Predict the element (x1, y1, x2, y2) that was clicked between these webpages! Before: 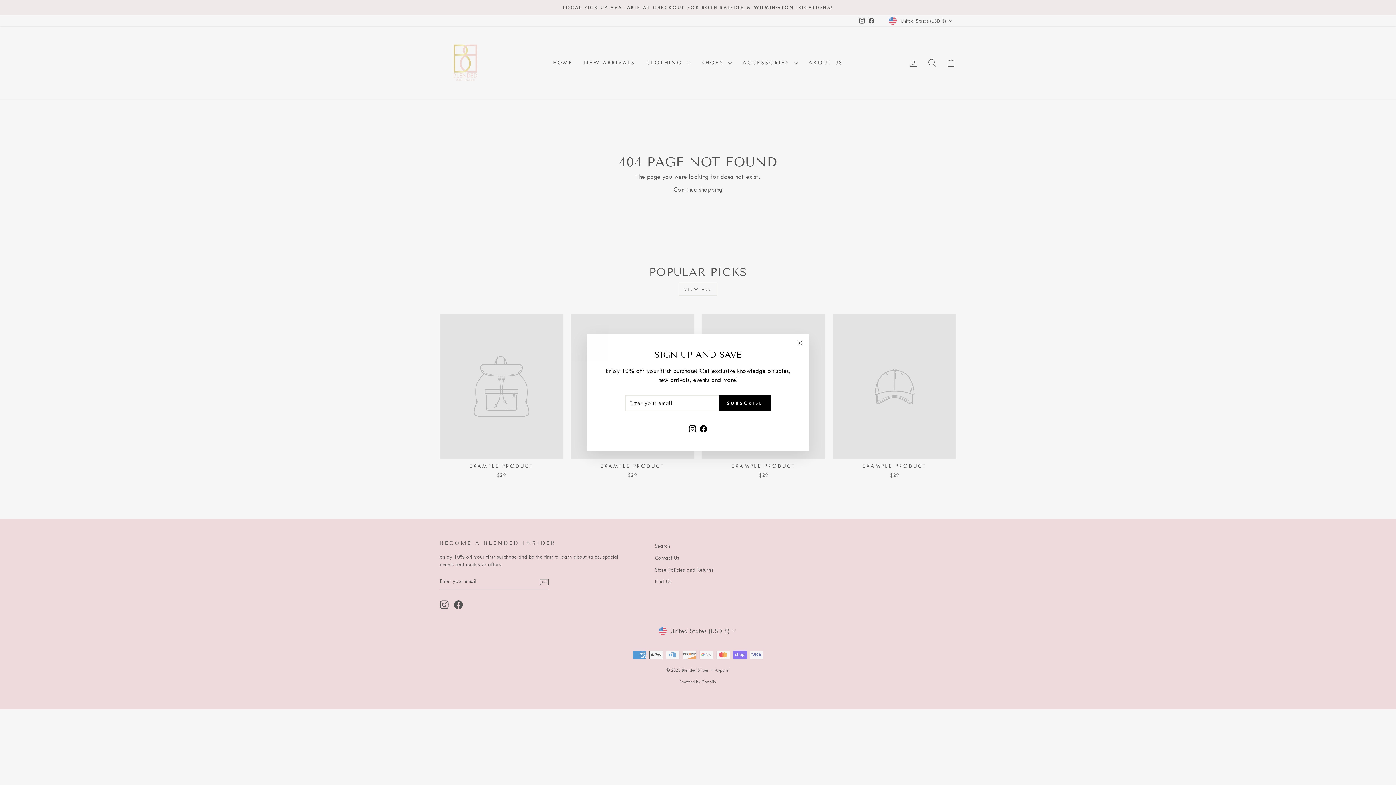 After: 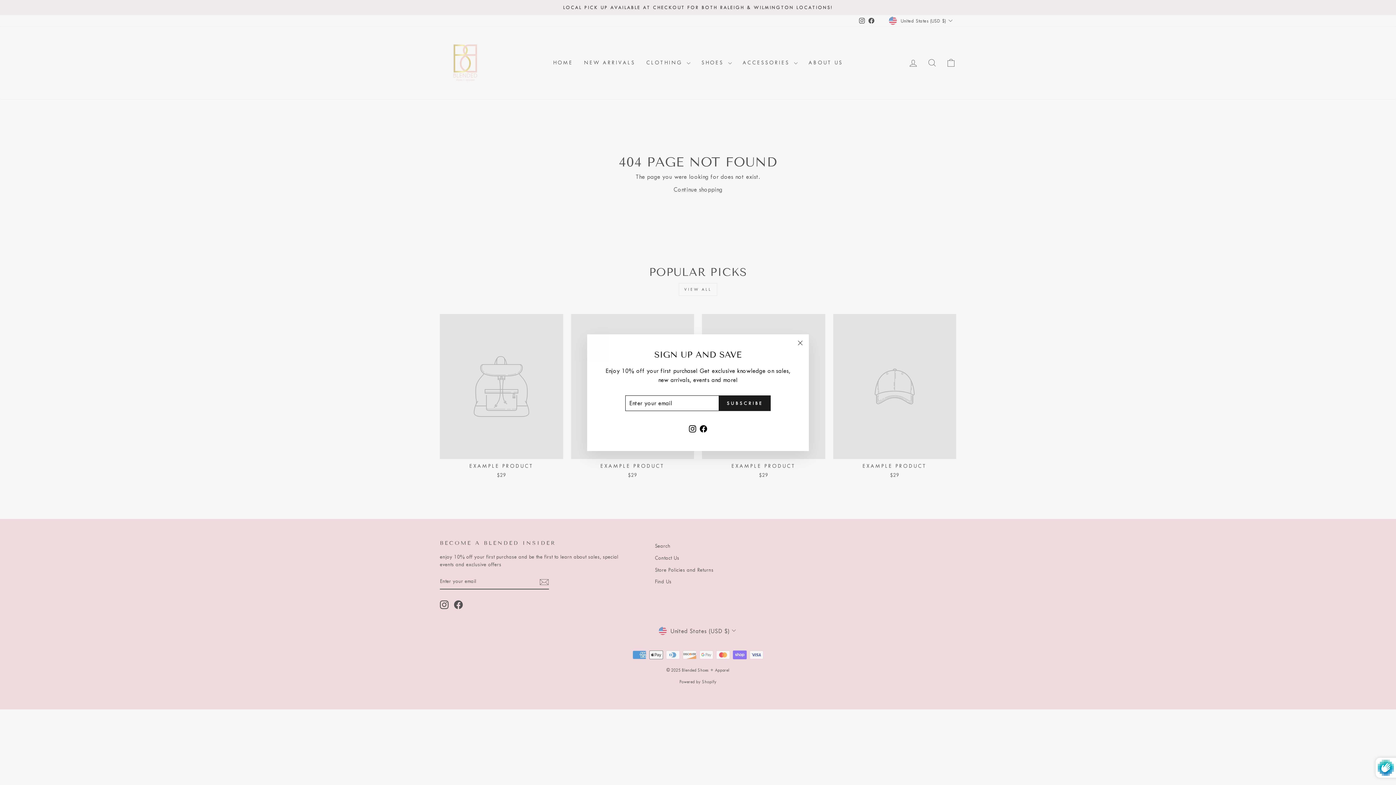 Action: bbox: (719, 396, 770, 412) label: SUBSCRIBE